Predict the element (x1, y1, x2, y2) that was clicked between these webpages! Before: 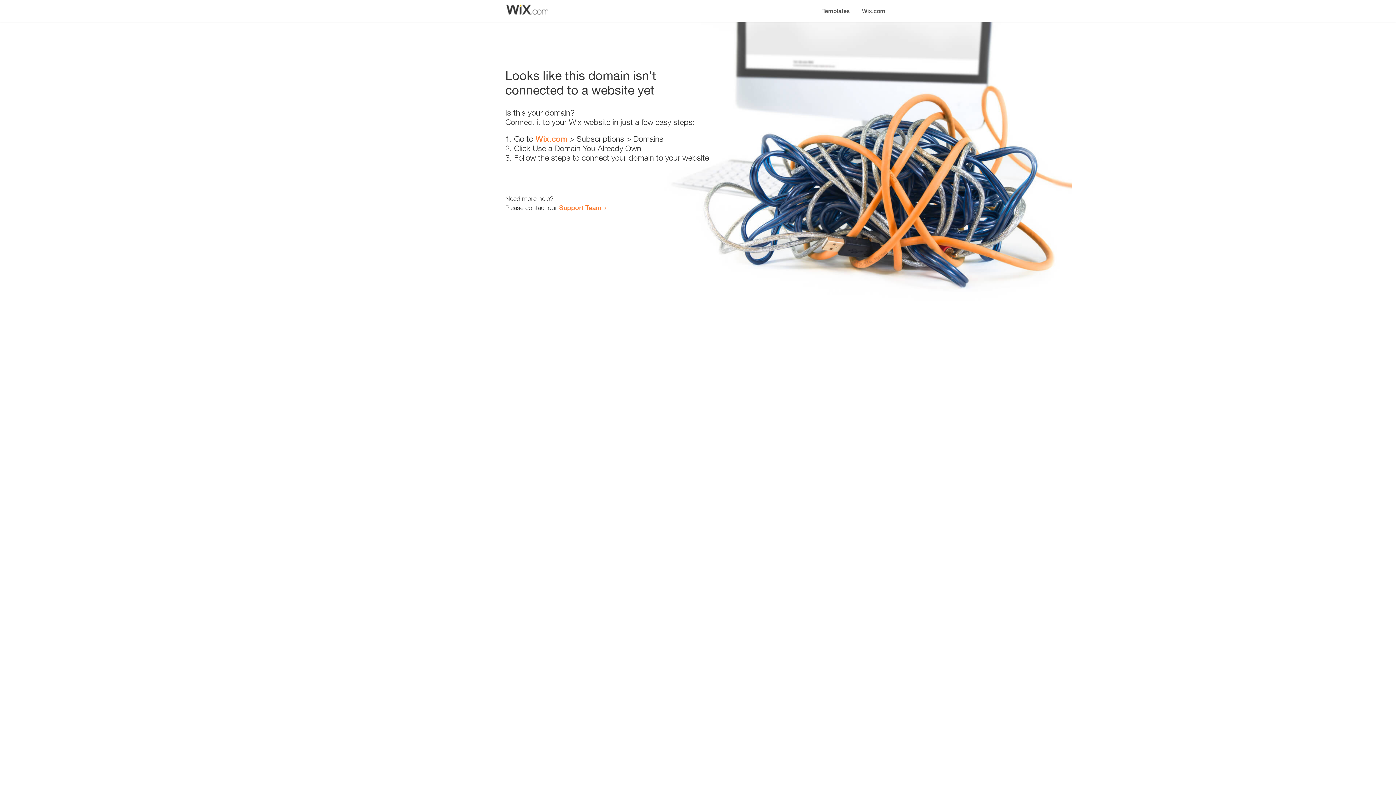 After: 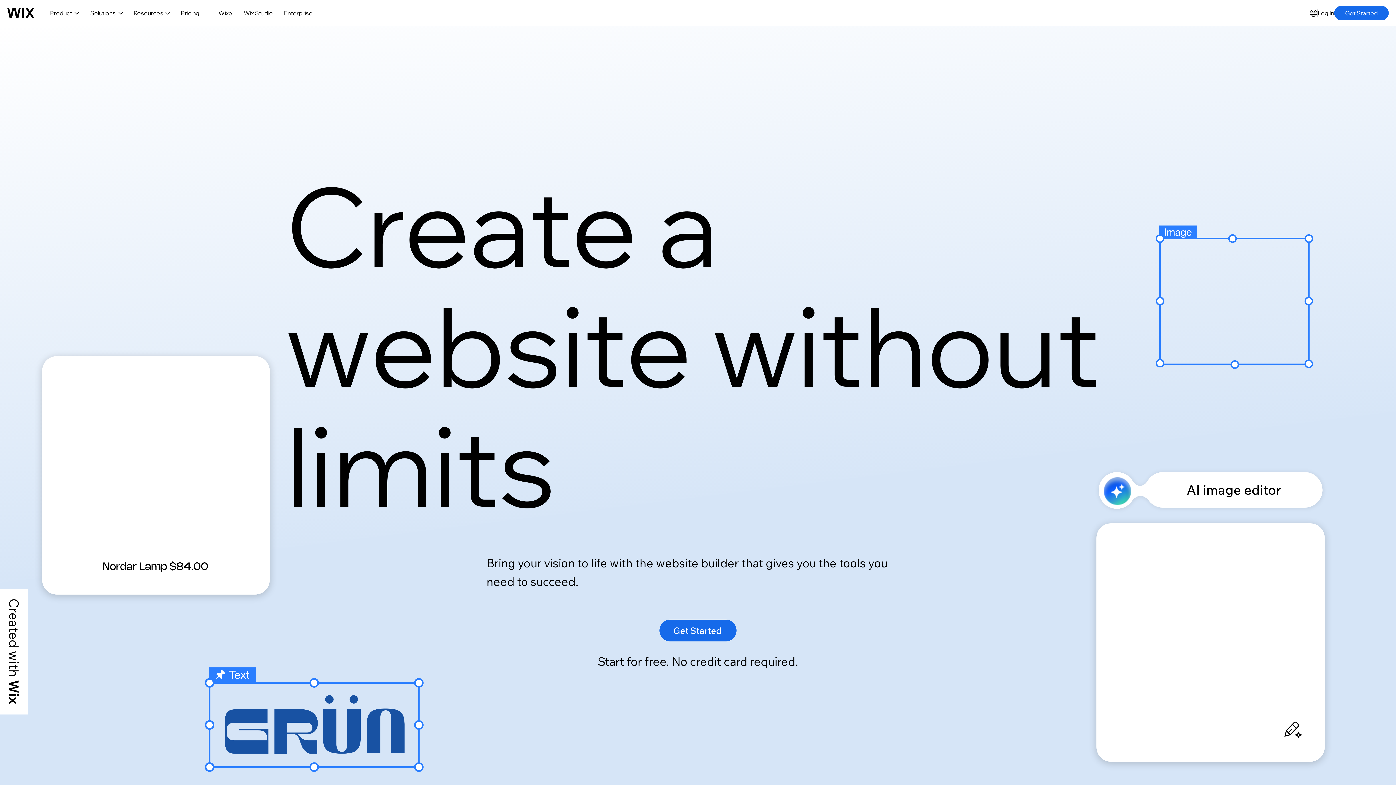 Action: bbox: (856, 0, 890, 14) label: Wix.com